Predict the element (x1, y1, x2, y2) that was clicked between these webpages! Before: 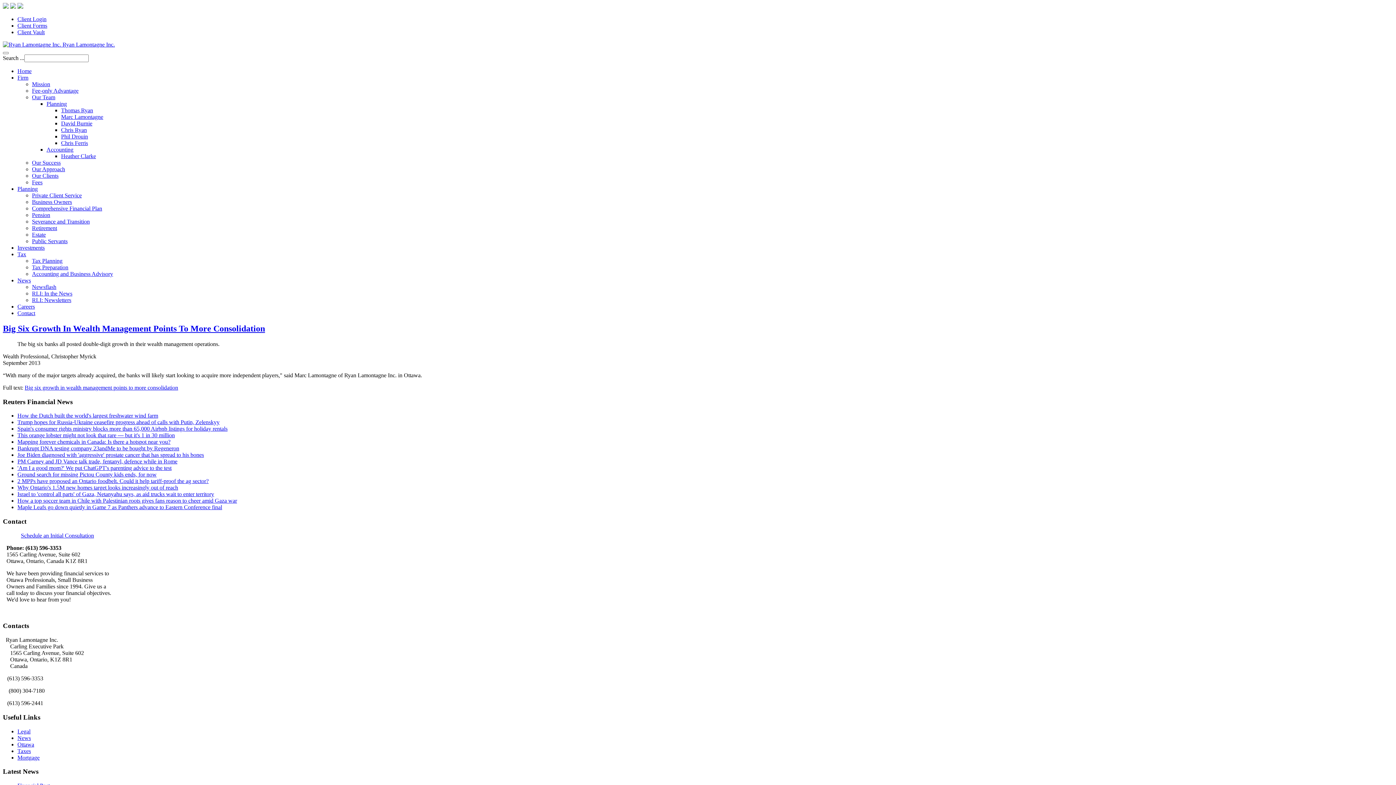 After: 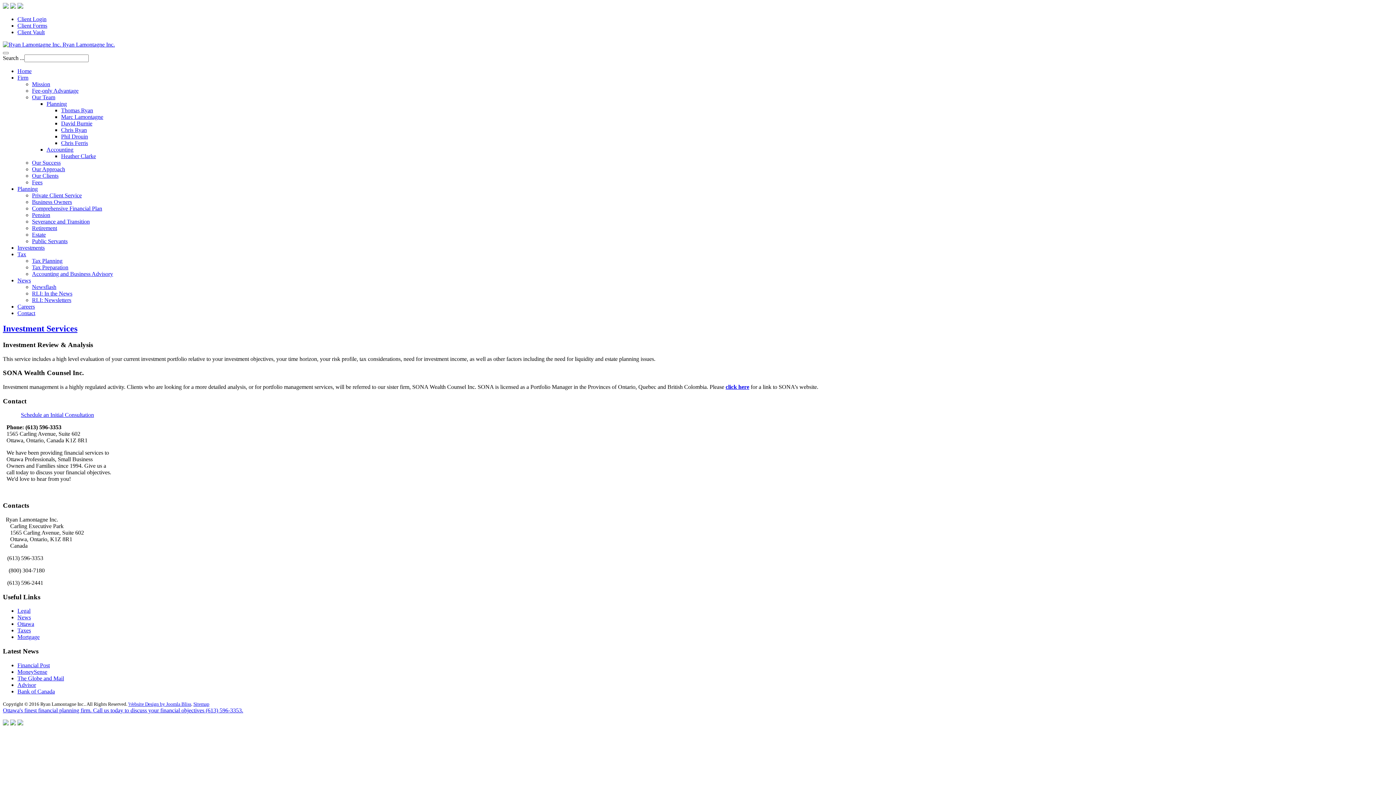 Action: label: Investments bbox: (17, 244, 44, 250)